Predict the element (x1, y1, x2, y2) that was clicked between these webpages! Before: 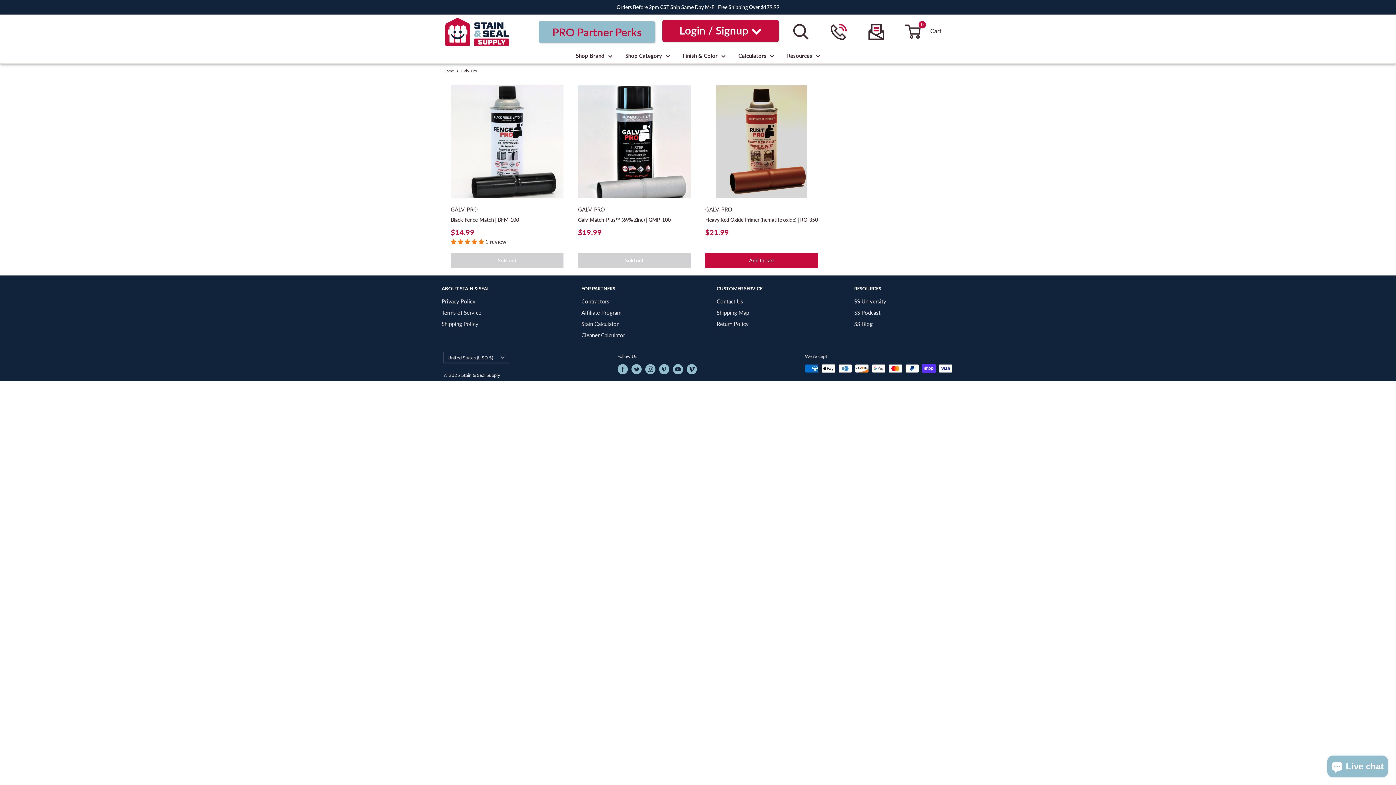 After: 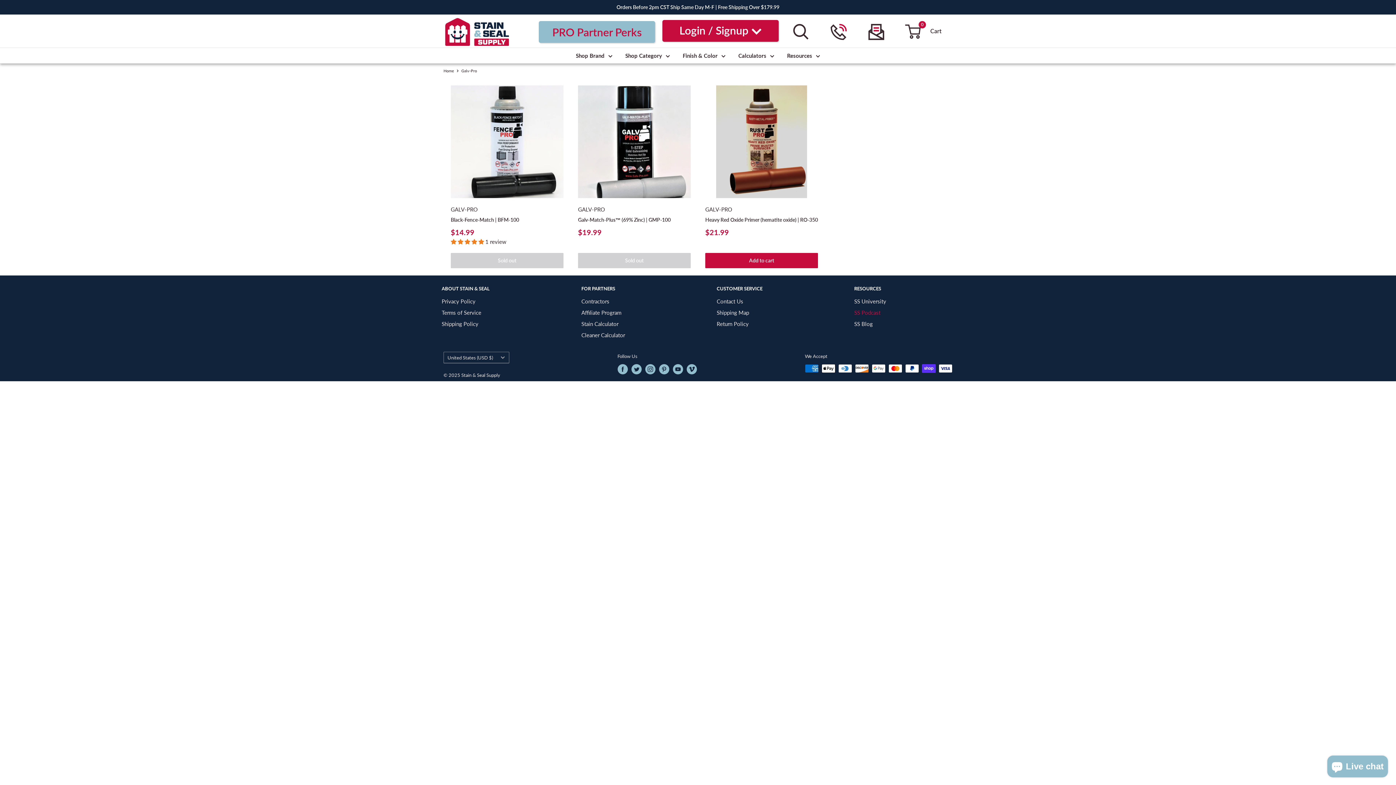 Action: label: SS Podcast bbox: (854, 307, 952, 318)